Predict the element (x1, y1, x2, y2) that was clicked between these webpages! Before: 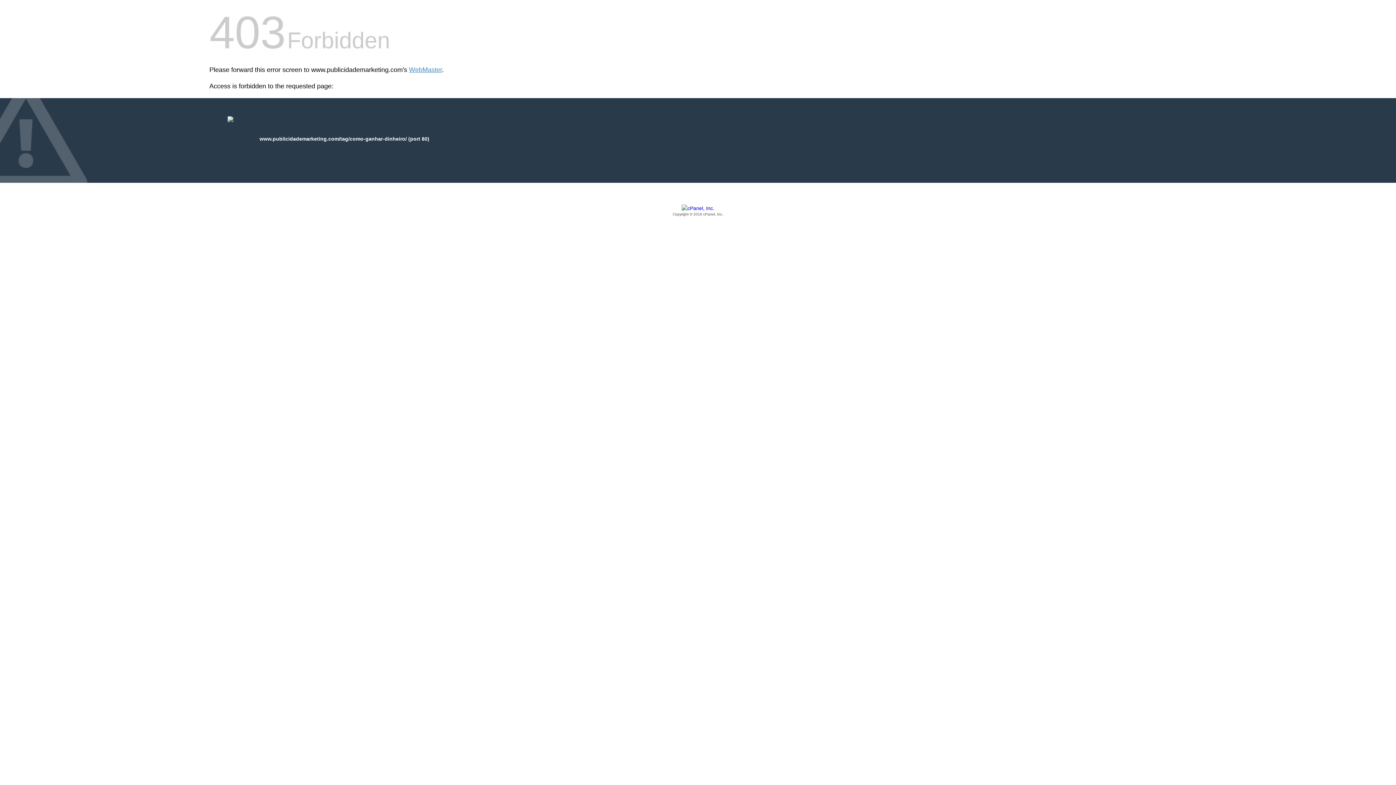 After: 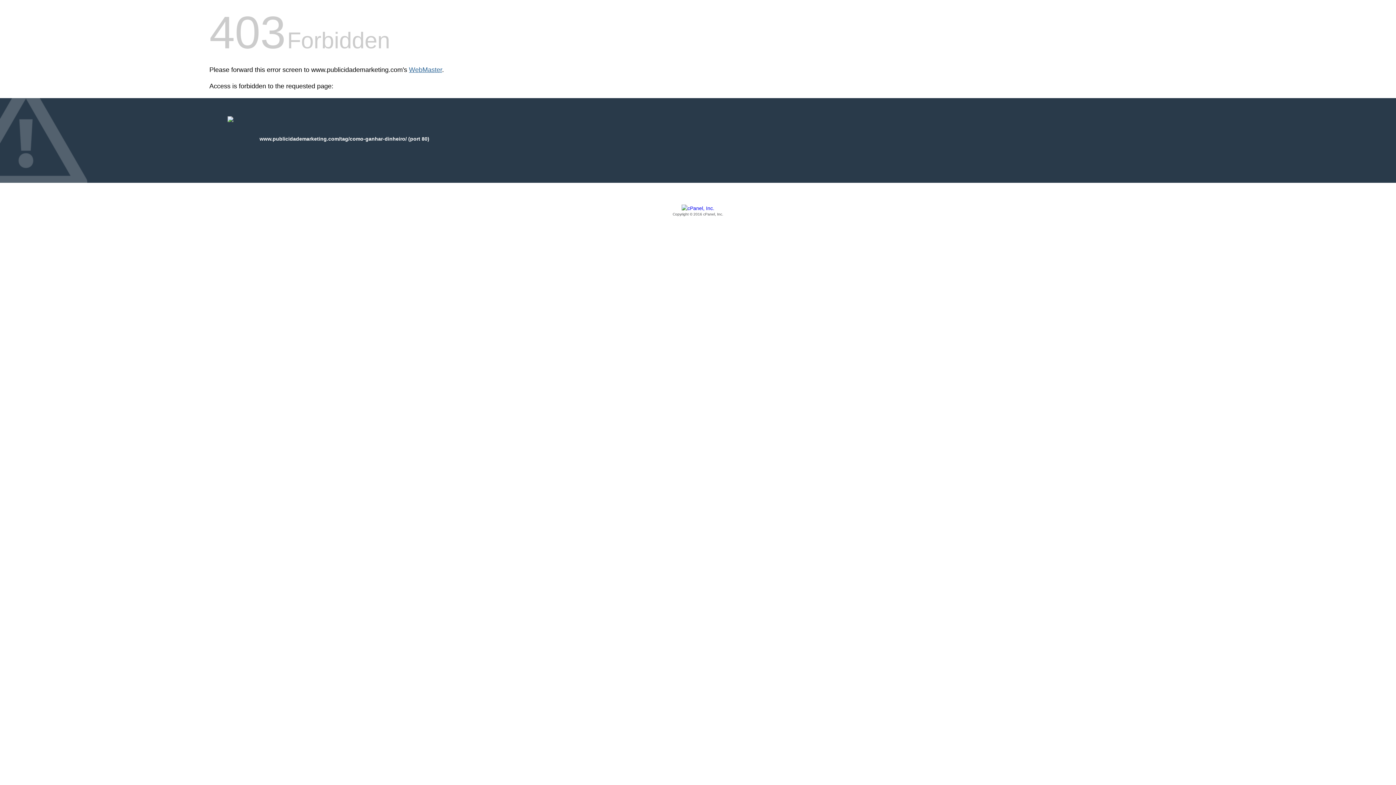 Action: bbox: (409, 66, 442, 73) label: WebMaster